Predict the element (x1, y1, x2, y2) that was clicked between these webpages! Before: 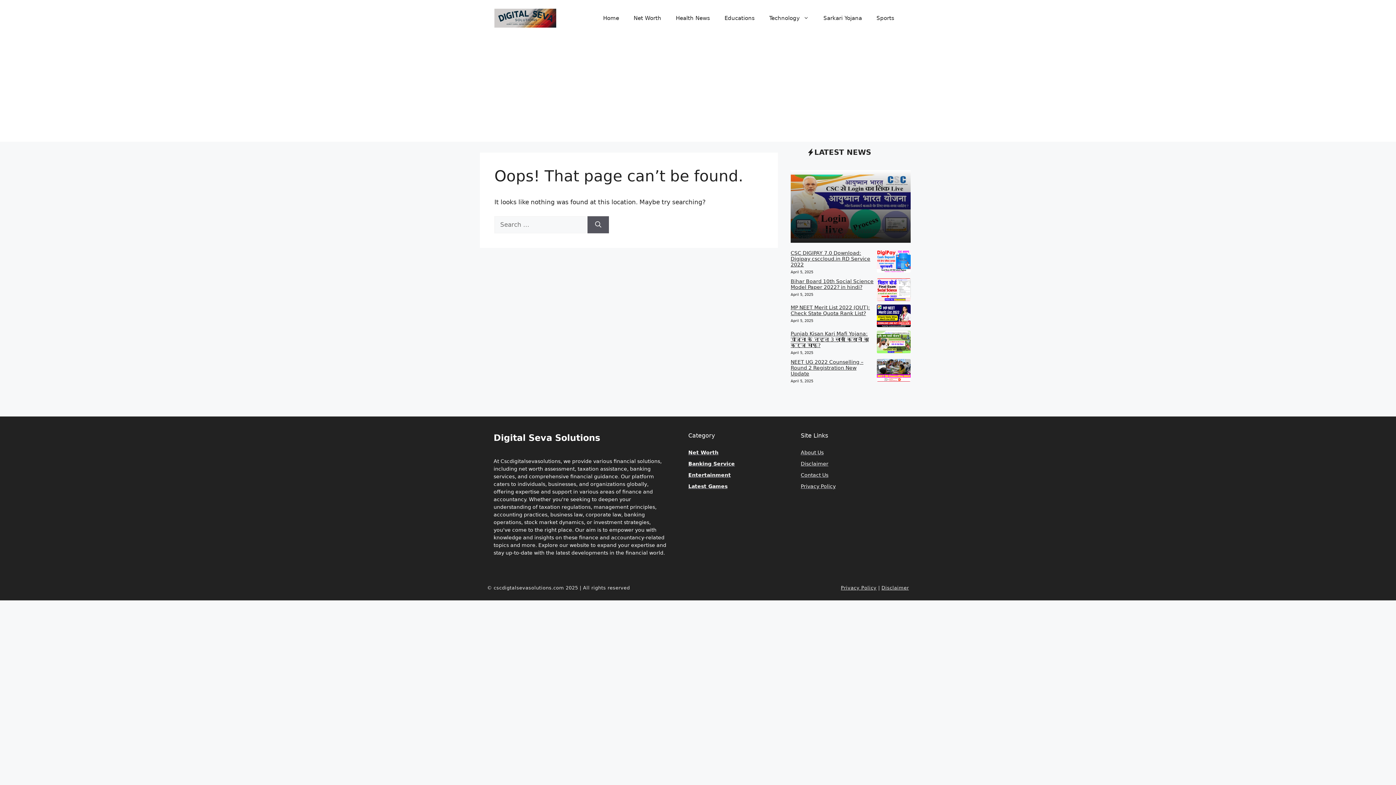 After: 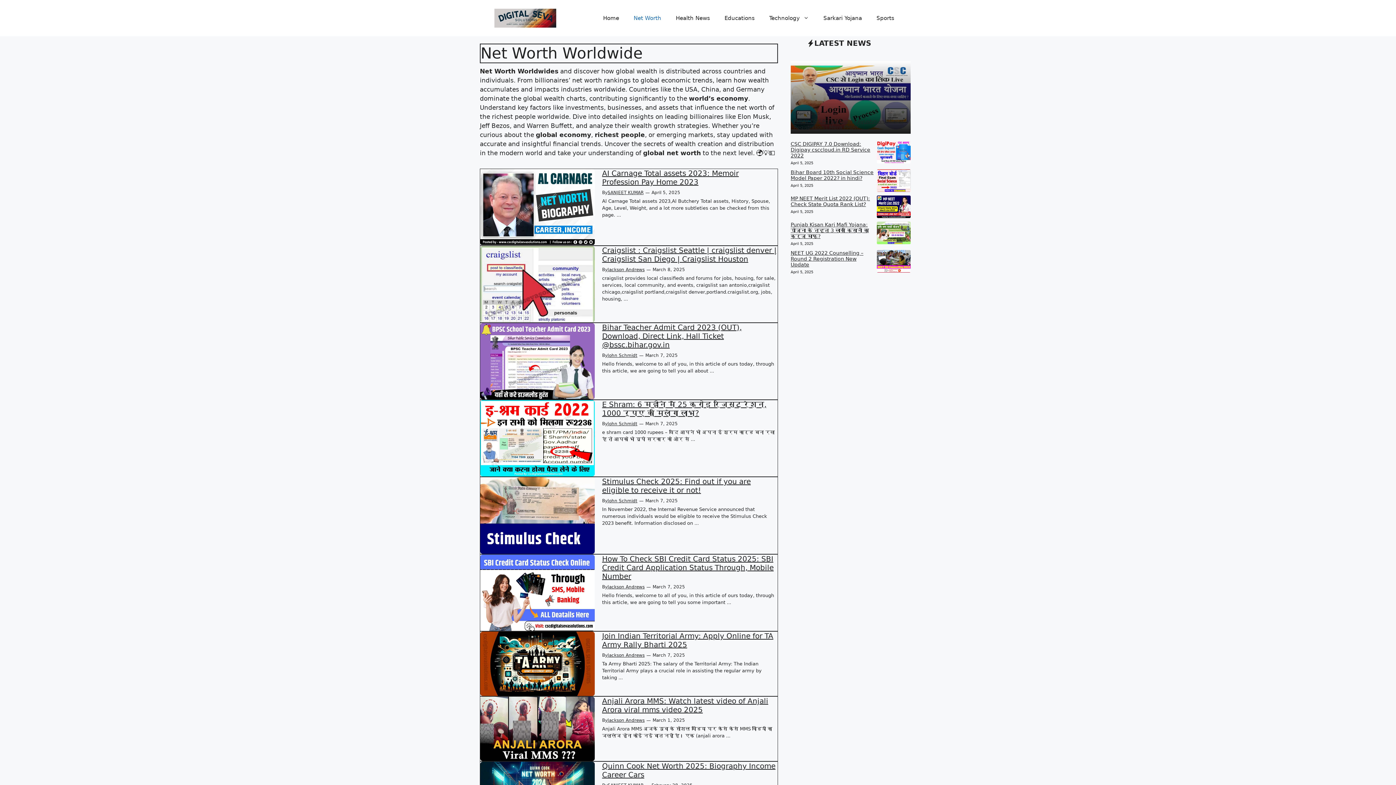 Action: label: Net Worth bbox: (626, 7, 668, 29)